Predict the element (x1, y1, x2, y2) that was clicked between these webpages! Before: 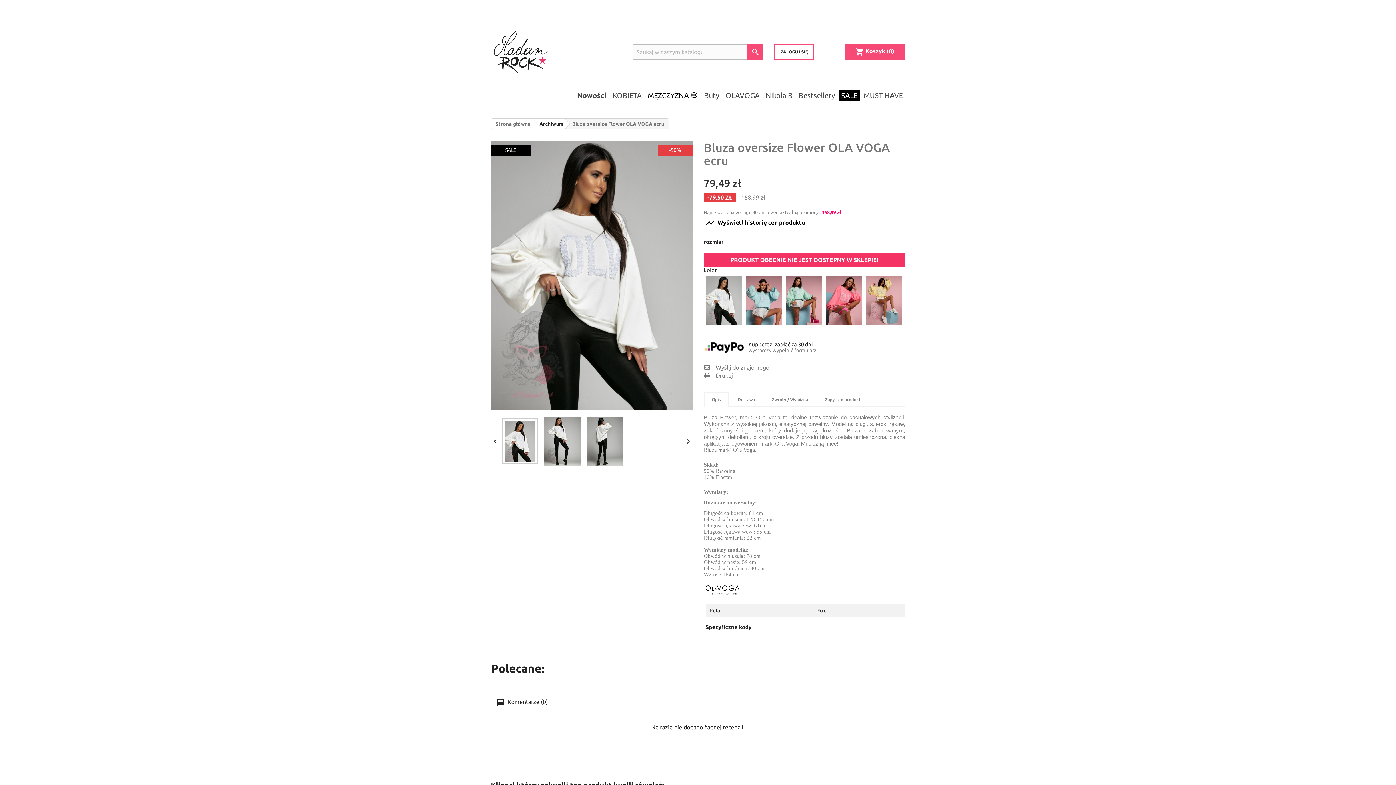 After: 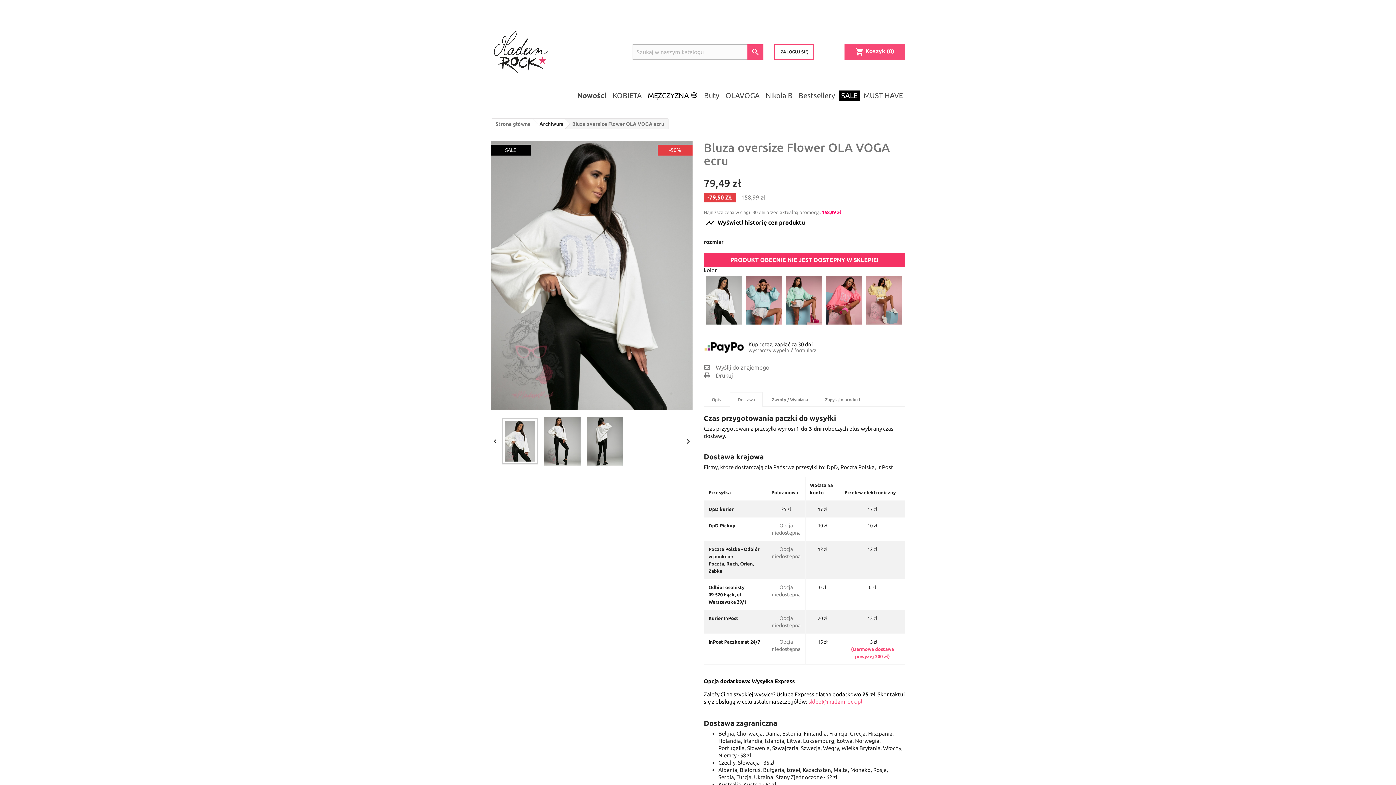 Action: bbox: (729, 392, 762, 407) label: Dostawa